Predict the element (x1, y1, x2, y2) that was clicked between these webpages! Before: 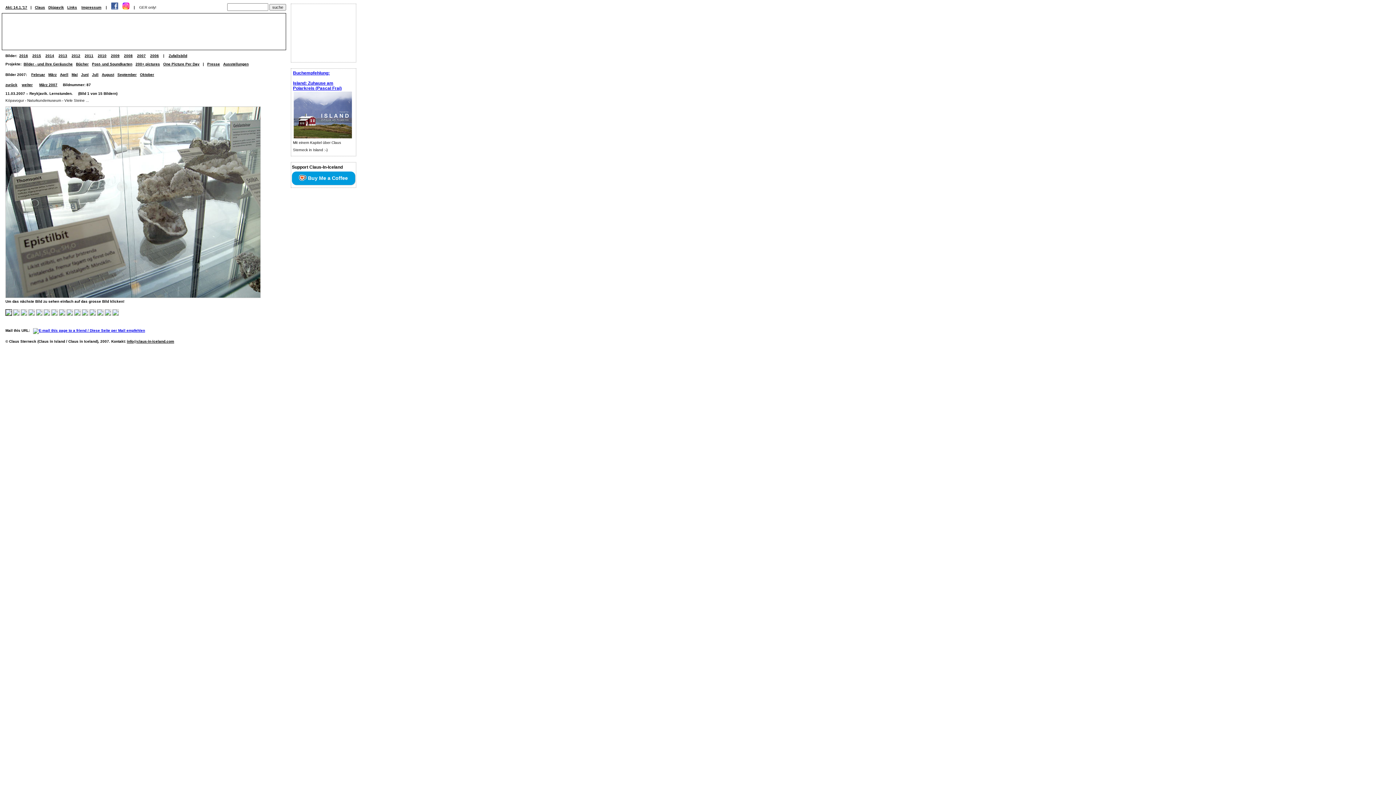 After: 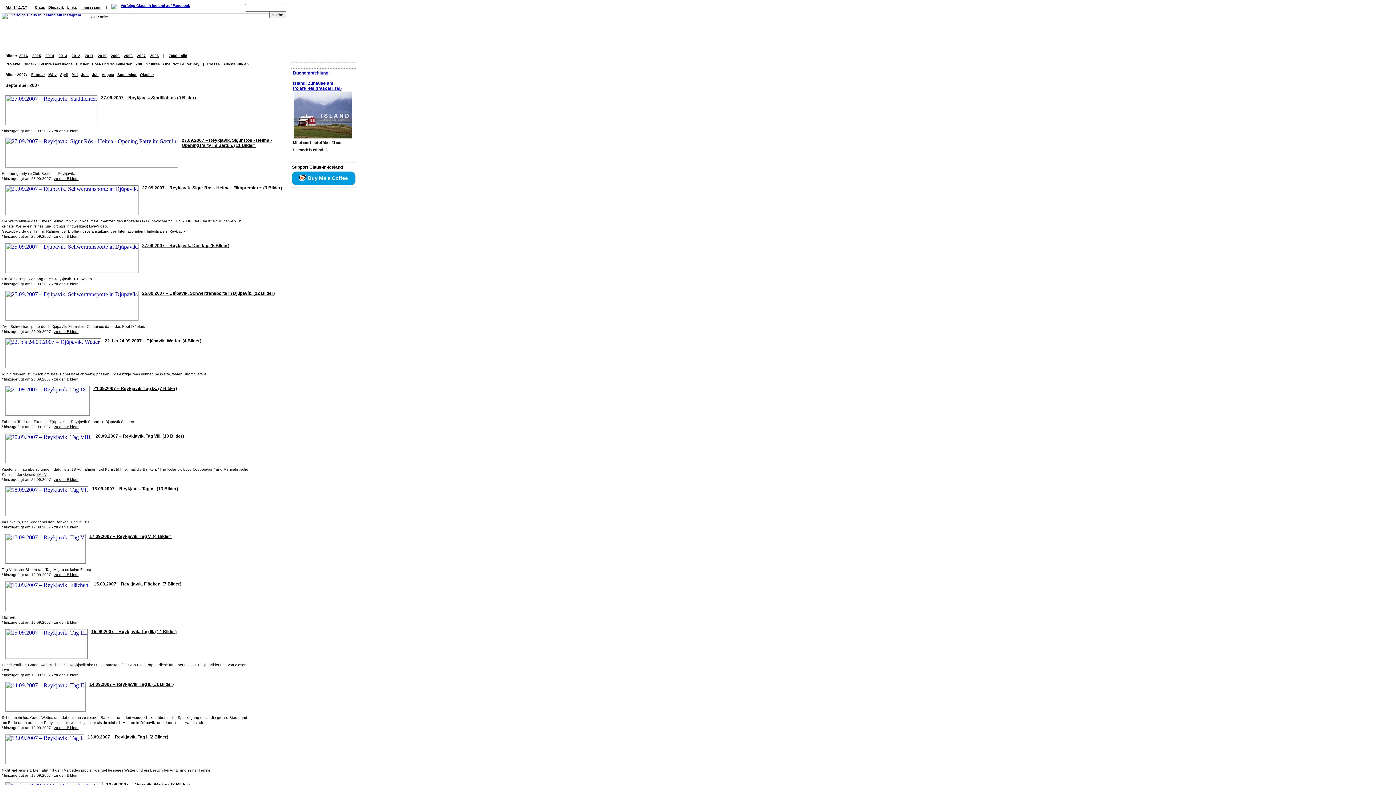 Action: label: September bbox: (117, 72, 136, 76)